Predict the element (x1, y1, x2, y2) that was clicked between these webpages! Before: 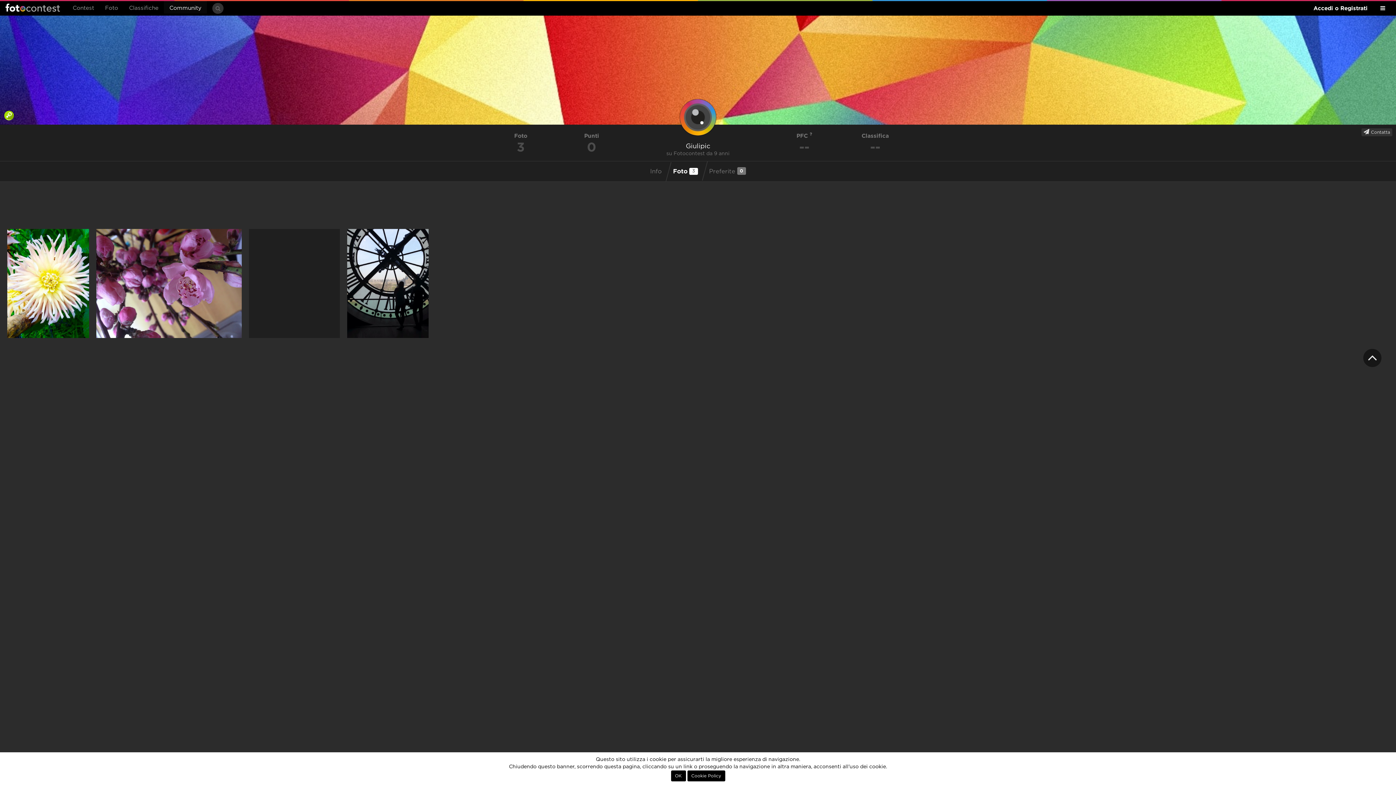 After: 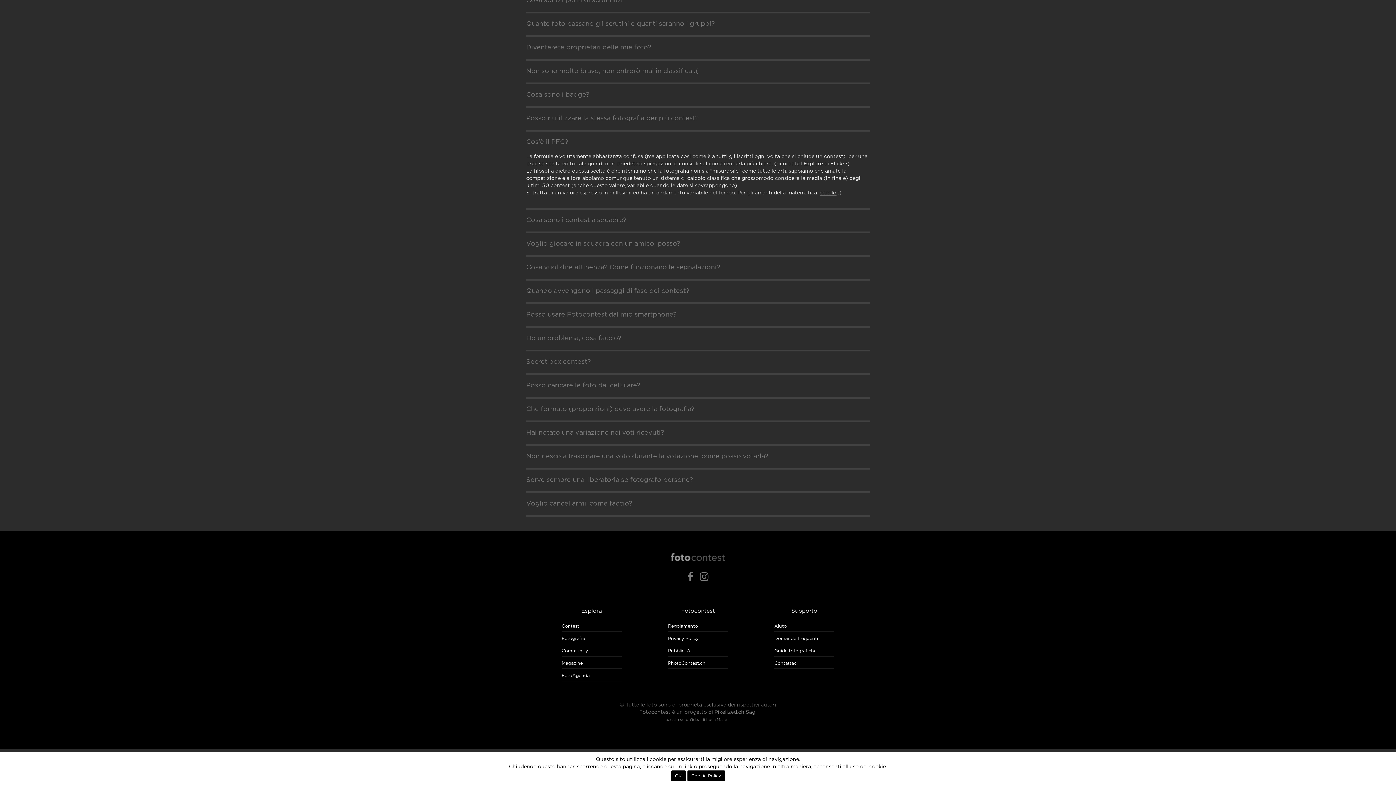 Action: label: PFC  bbox: (796, 132, 812, 138)